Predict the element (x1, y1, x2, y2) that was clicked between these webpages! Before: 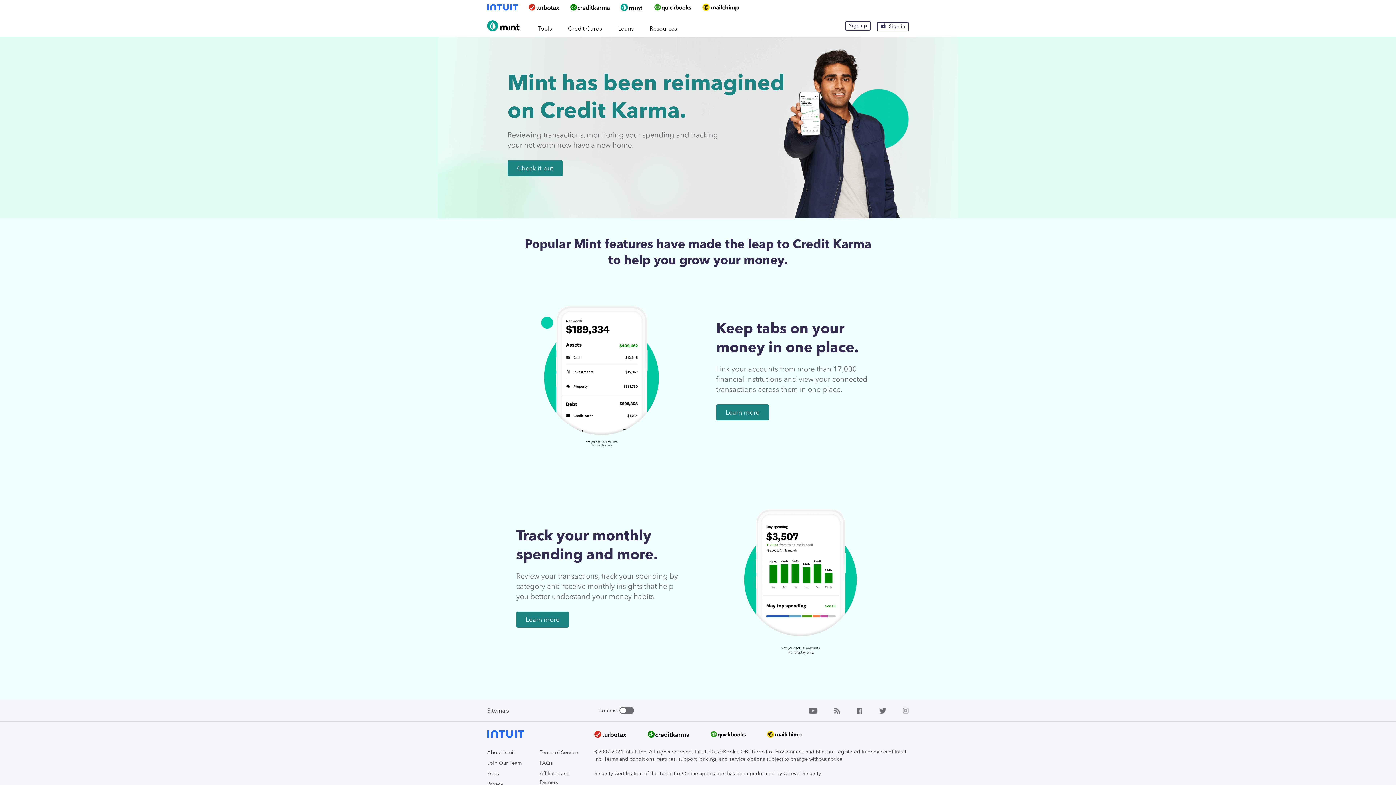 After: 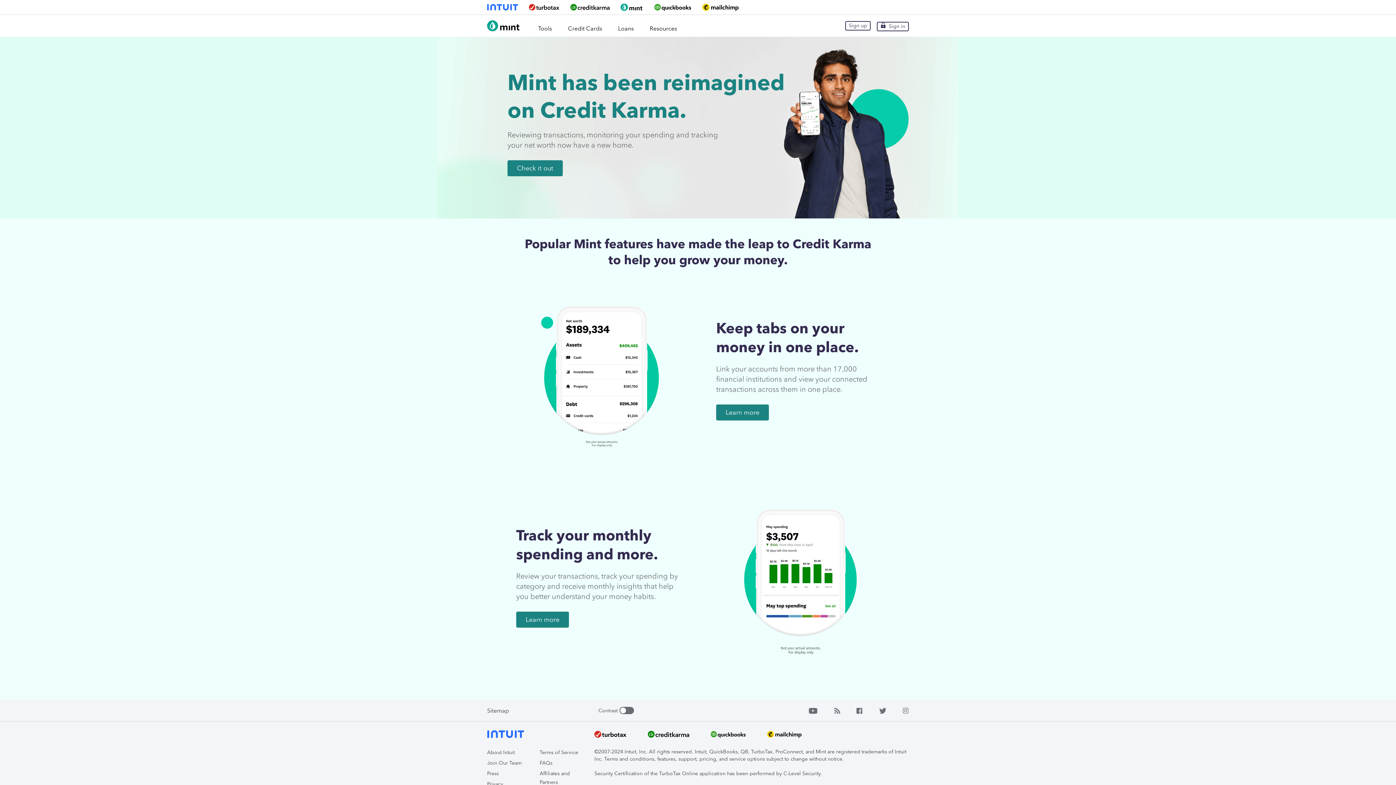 Action: bbox: (620, 3, 643, 10)